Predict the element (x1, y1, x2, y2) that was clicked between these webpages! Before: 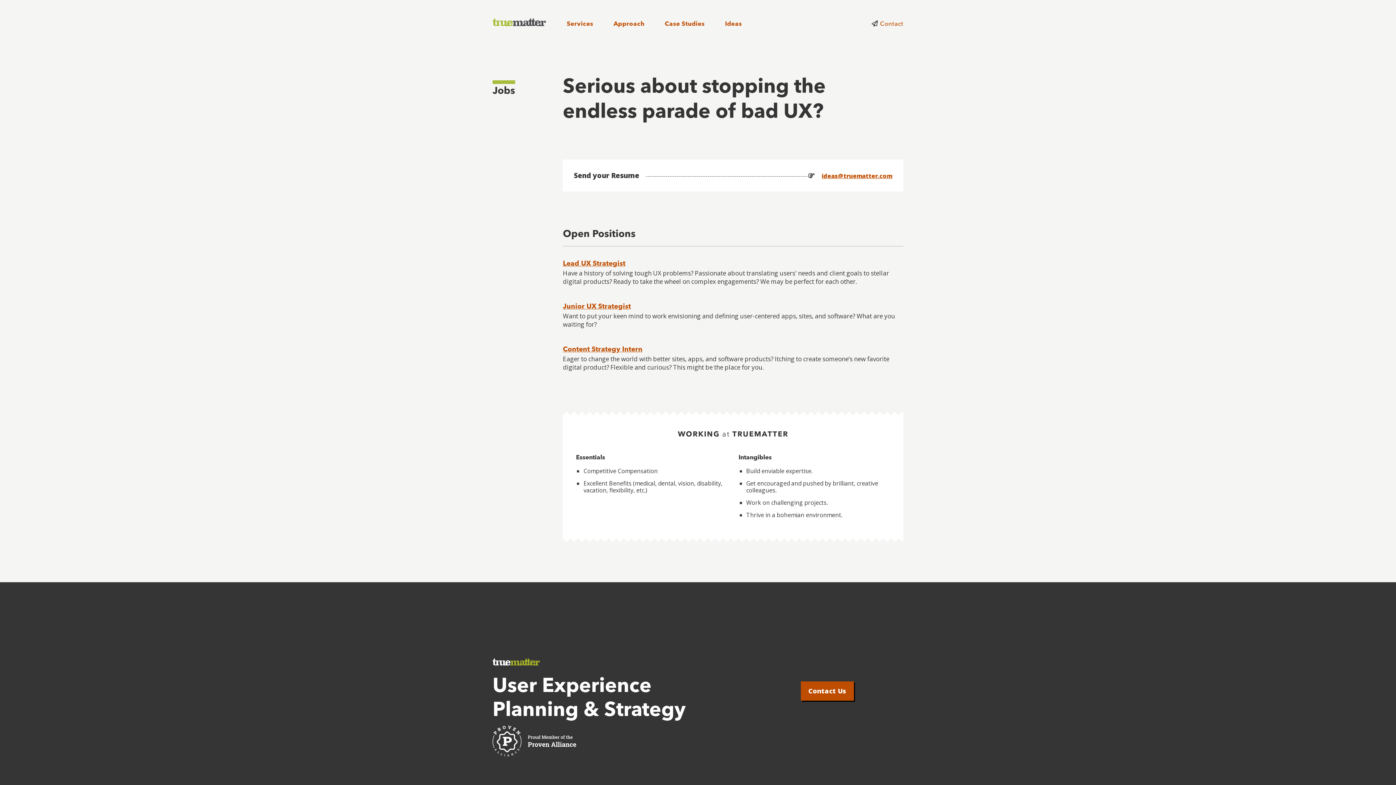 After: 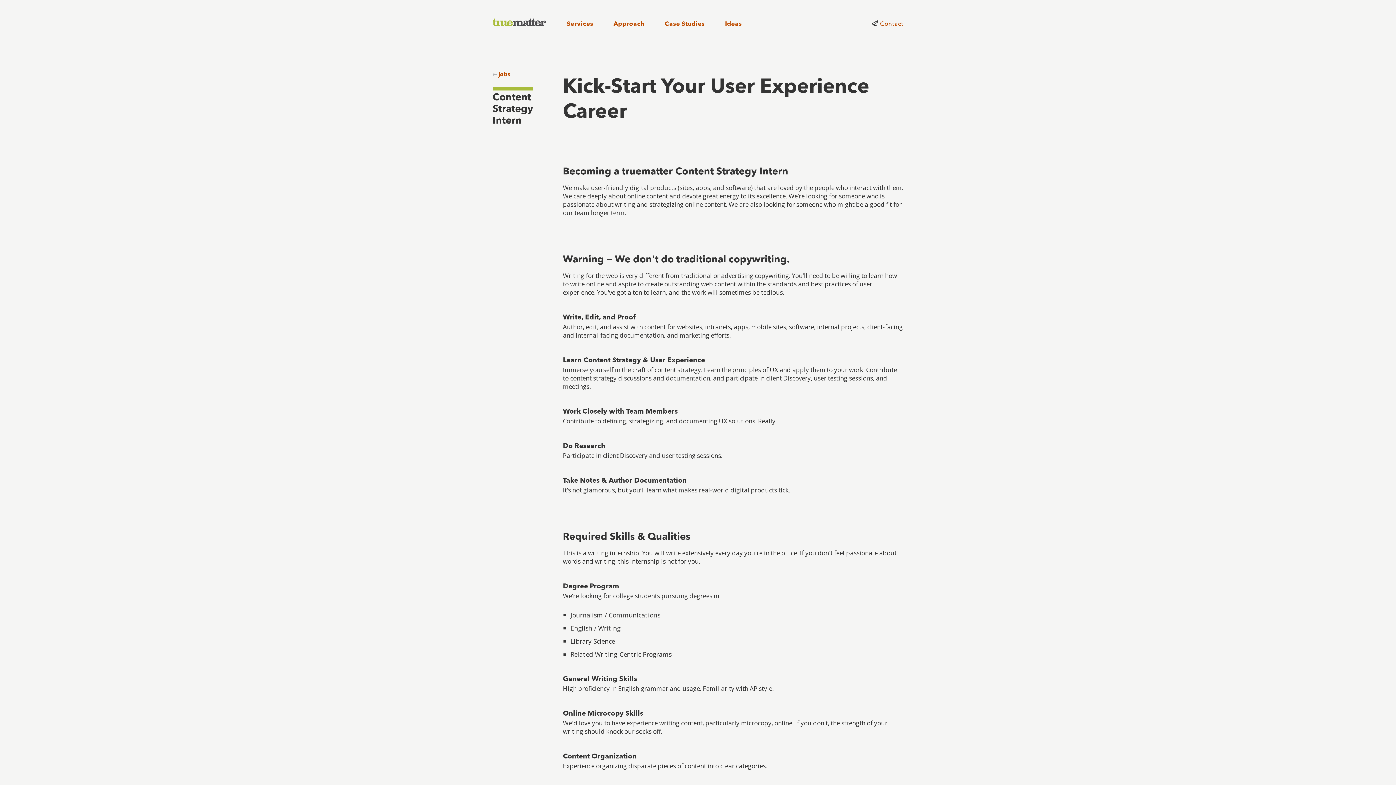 Action: bbox: (563, 344, 642, 353) label: Content Strategy Intern